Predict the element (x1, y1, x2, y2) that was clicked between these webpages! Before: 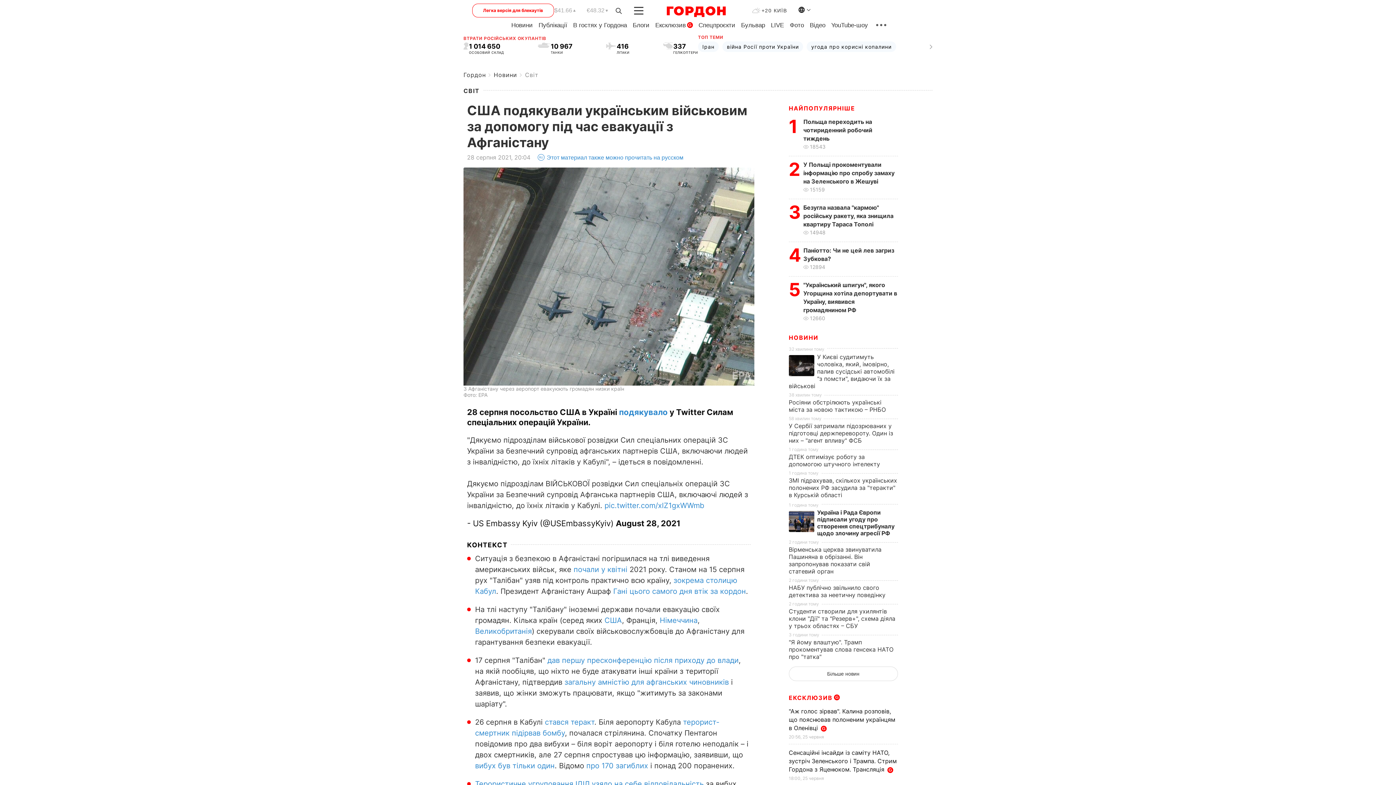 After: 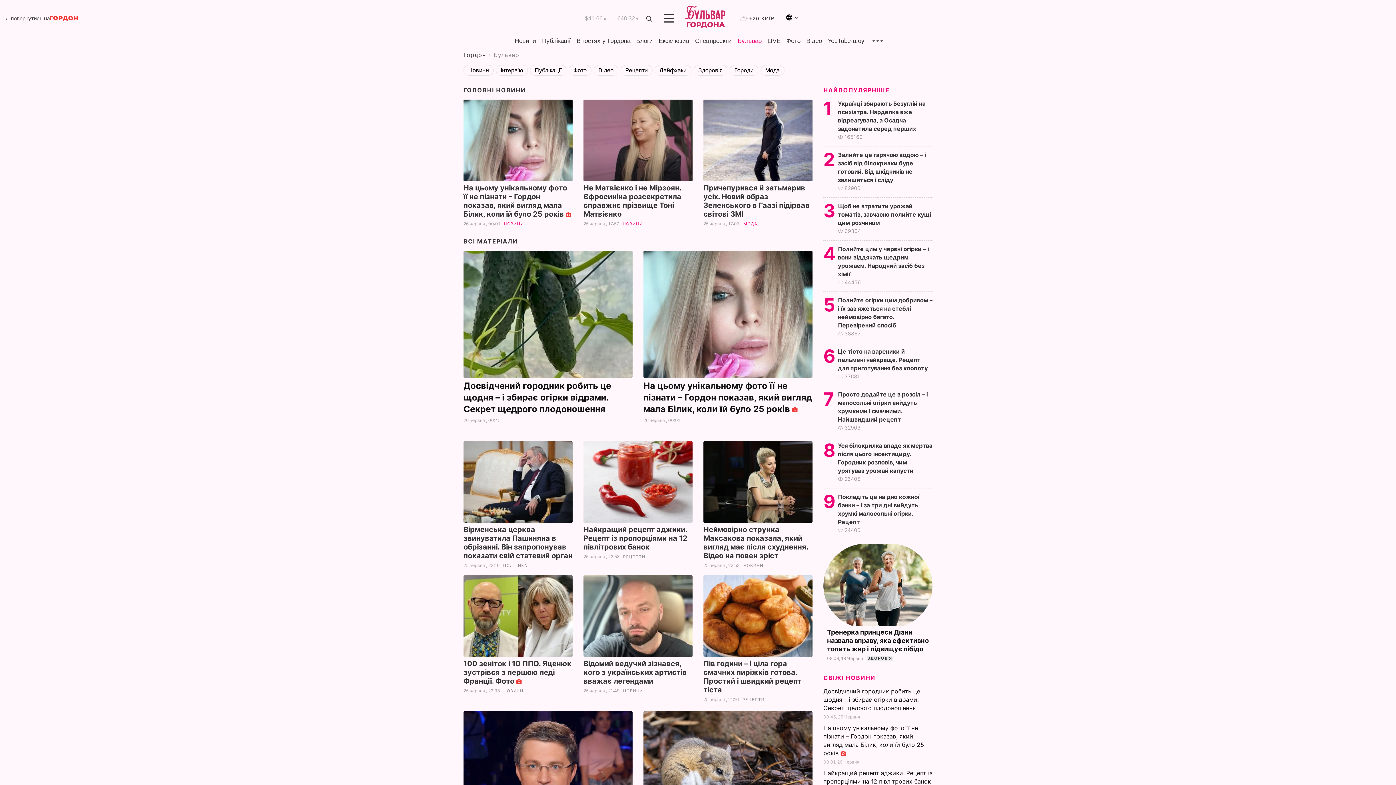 Action: bbox: (741, 21, 765, 28) label: Бульвар